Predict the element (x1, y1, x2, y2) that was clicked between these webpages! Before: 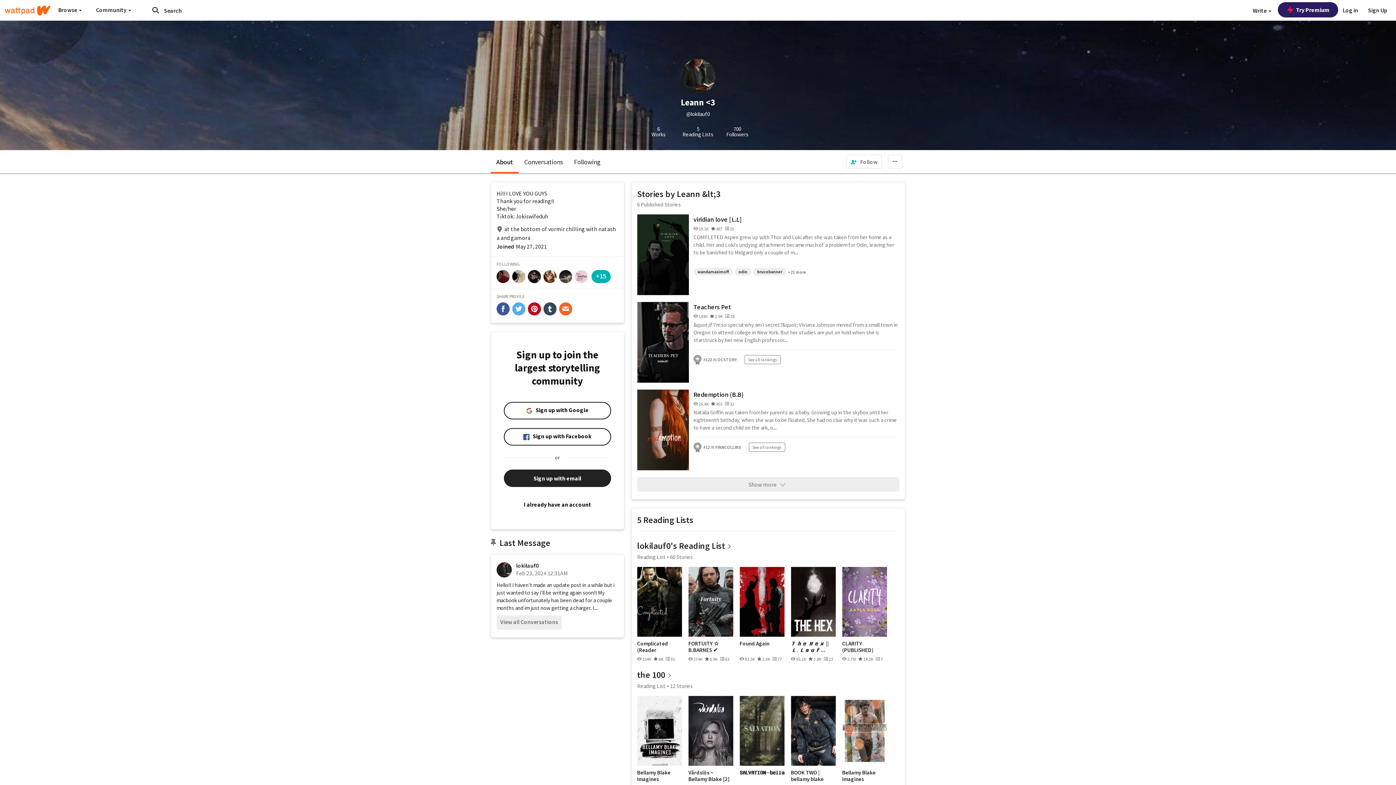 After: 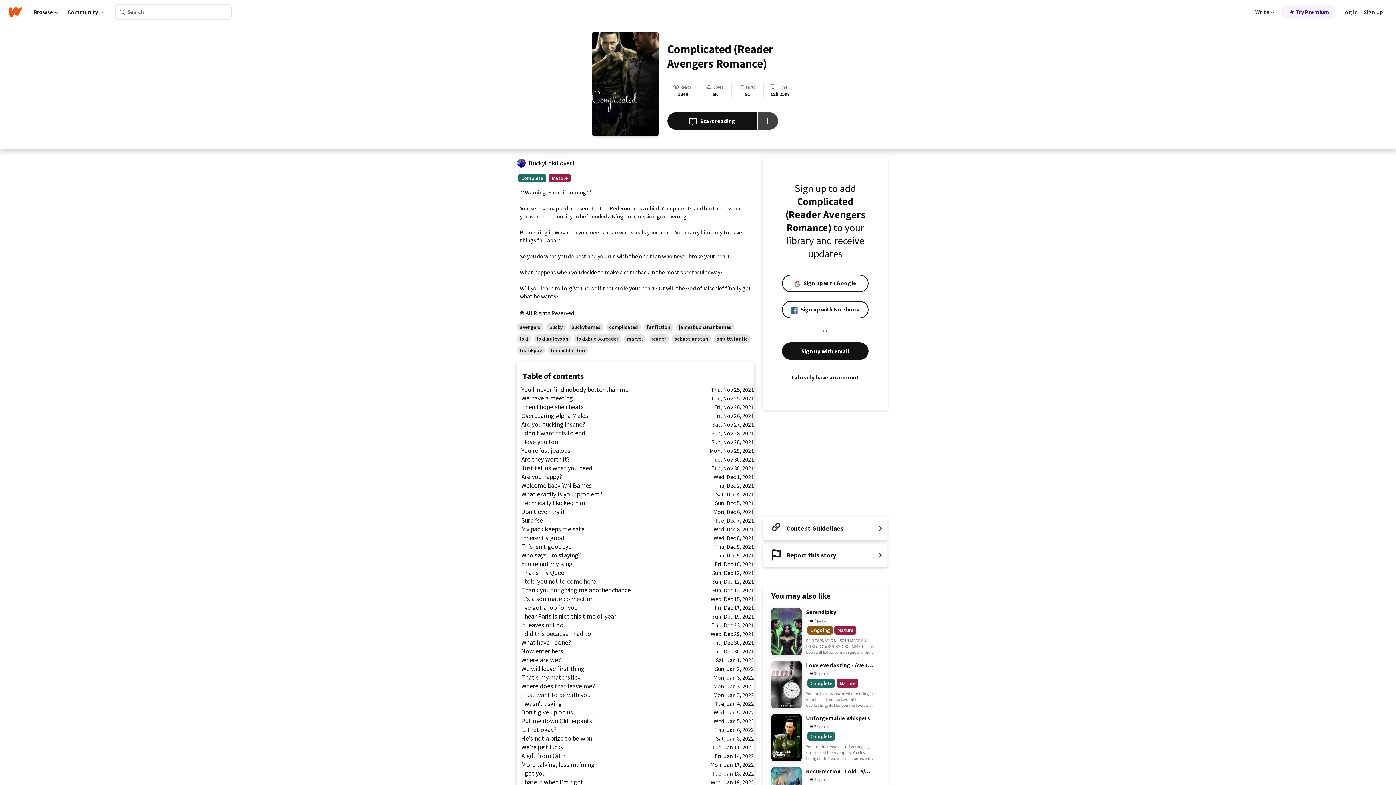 Action: bbox: (637, 567, 682, 637)